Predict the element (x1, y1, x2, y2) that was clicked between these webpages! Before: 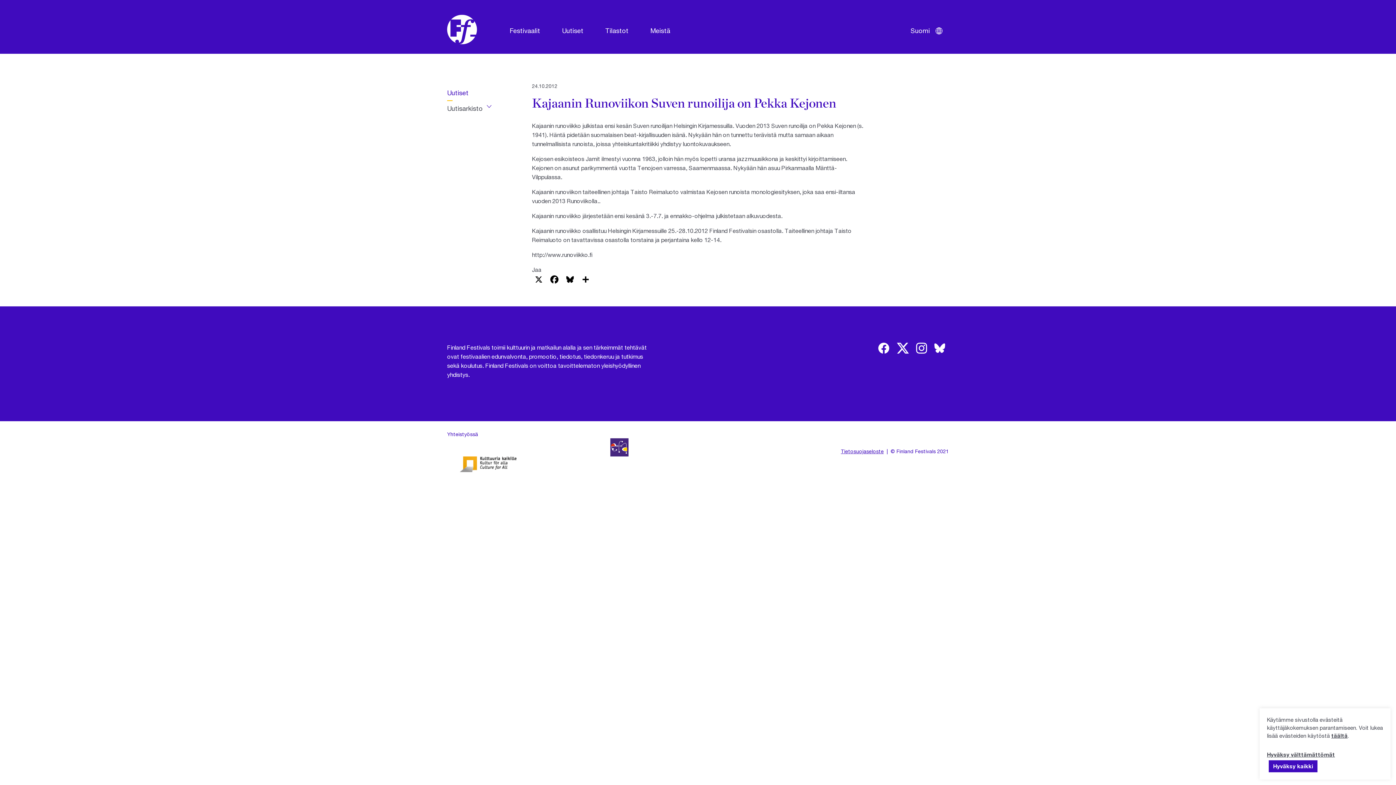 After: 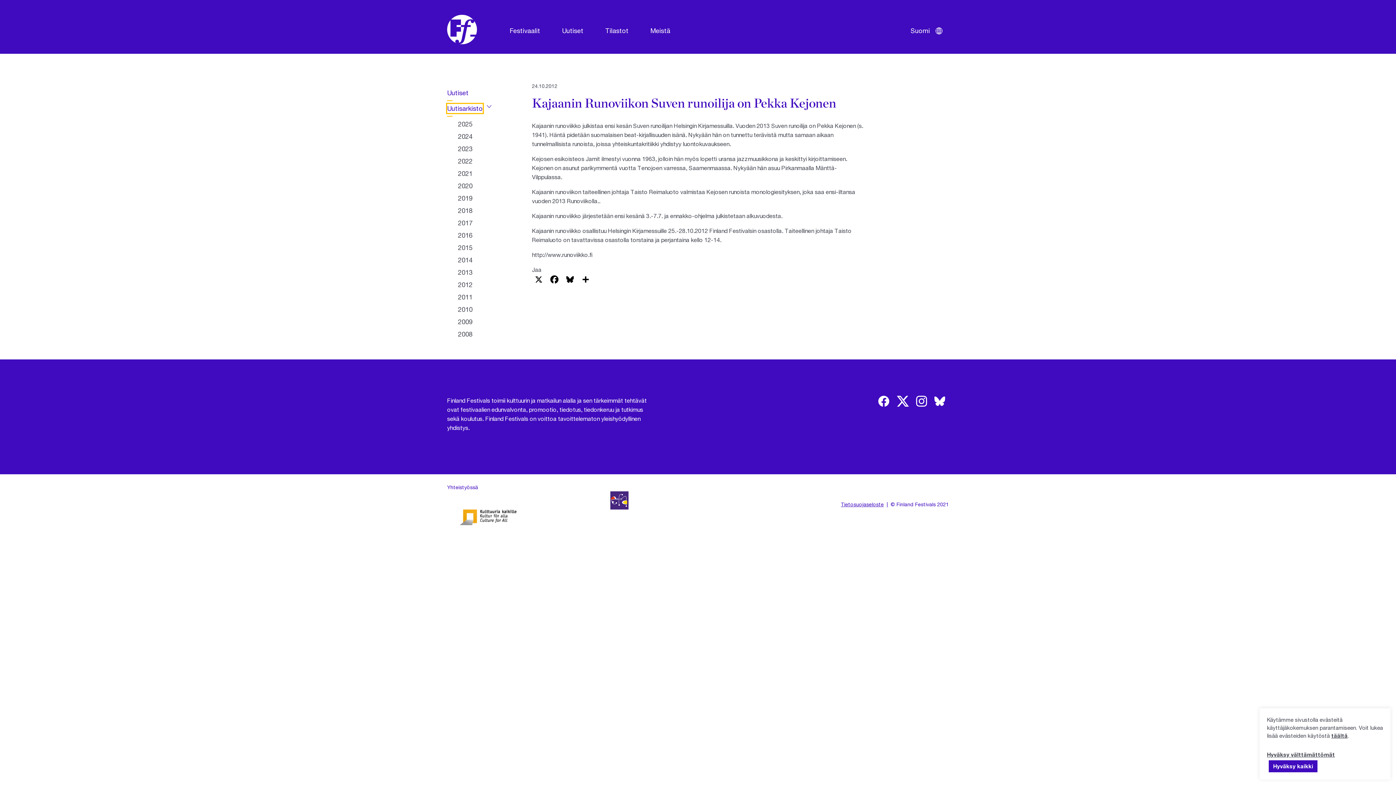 Action: label: Uutisarkisto bbox: (447, 104, 482, 113)